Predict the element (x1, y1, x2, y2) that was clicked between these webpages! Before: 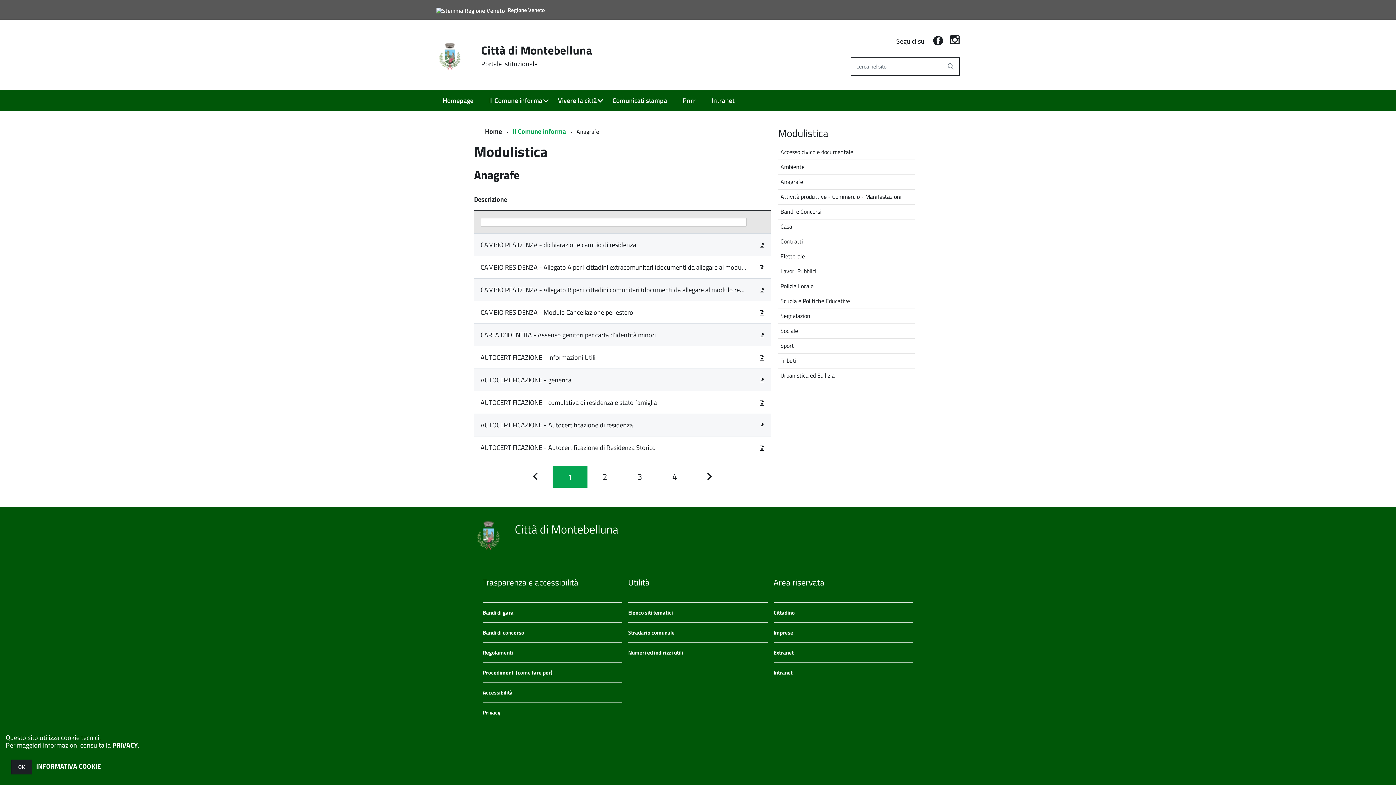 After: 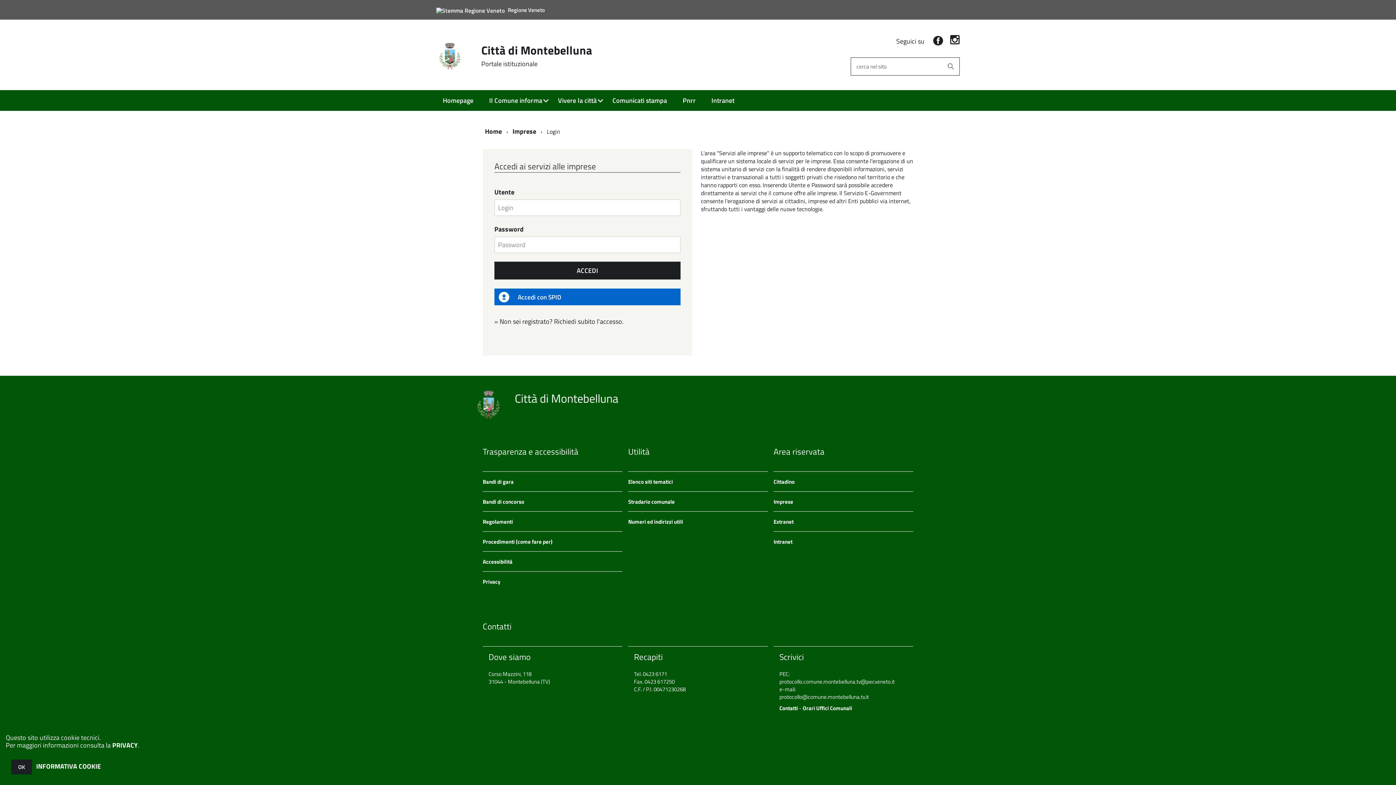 Action: bbox: (773, 628, 793, 637) label: Imprese